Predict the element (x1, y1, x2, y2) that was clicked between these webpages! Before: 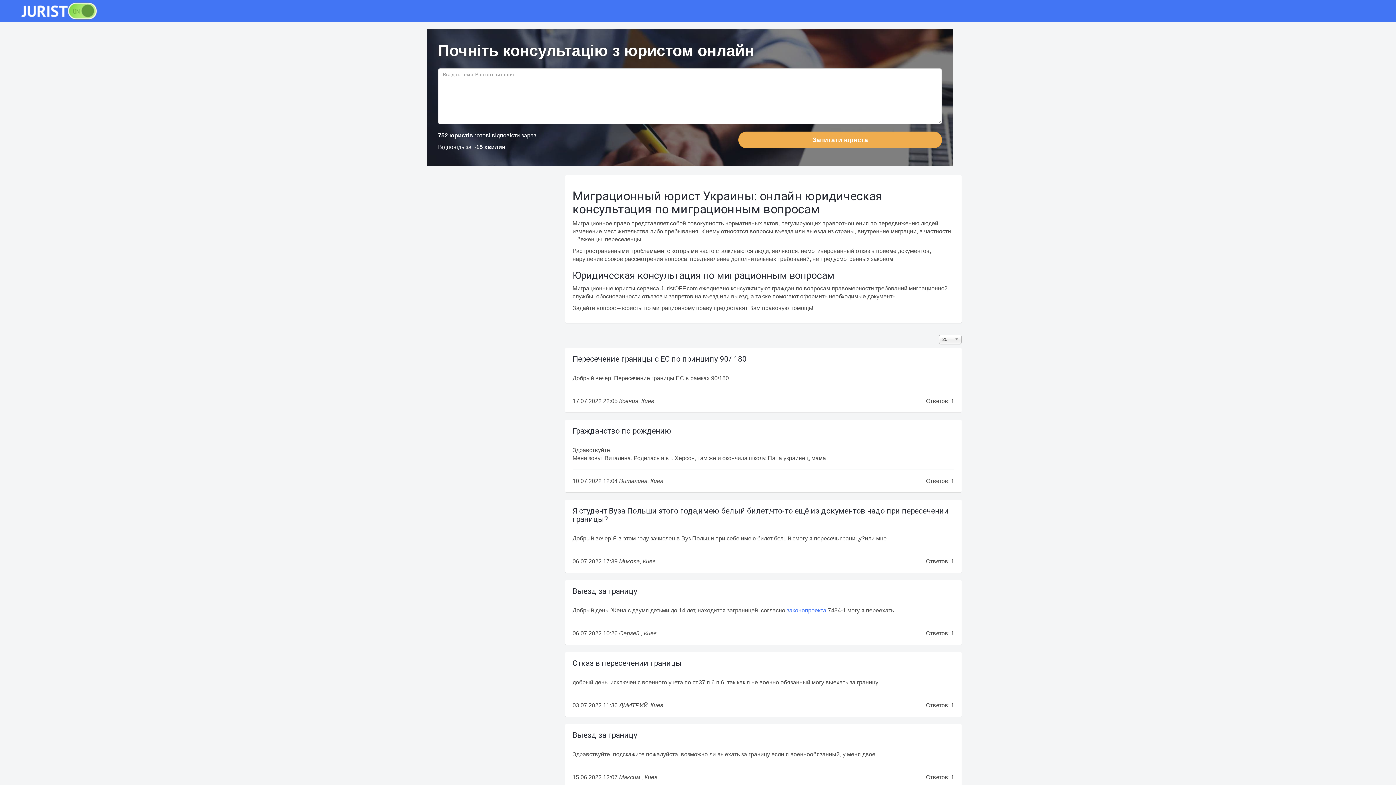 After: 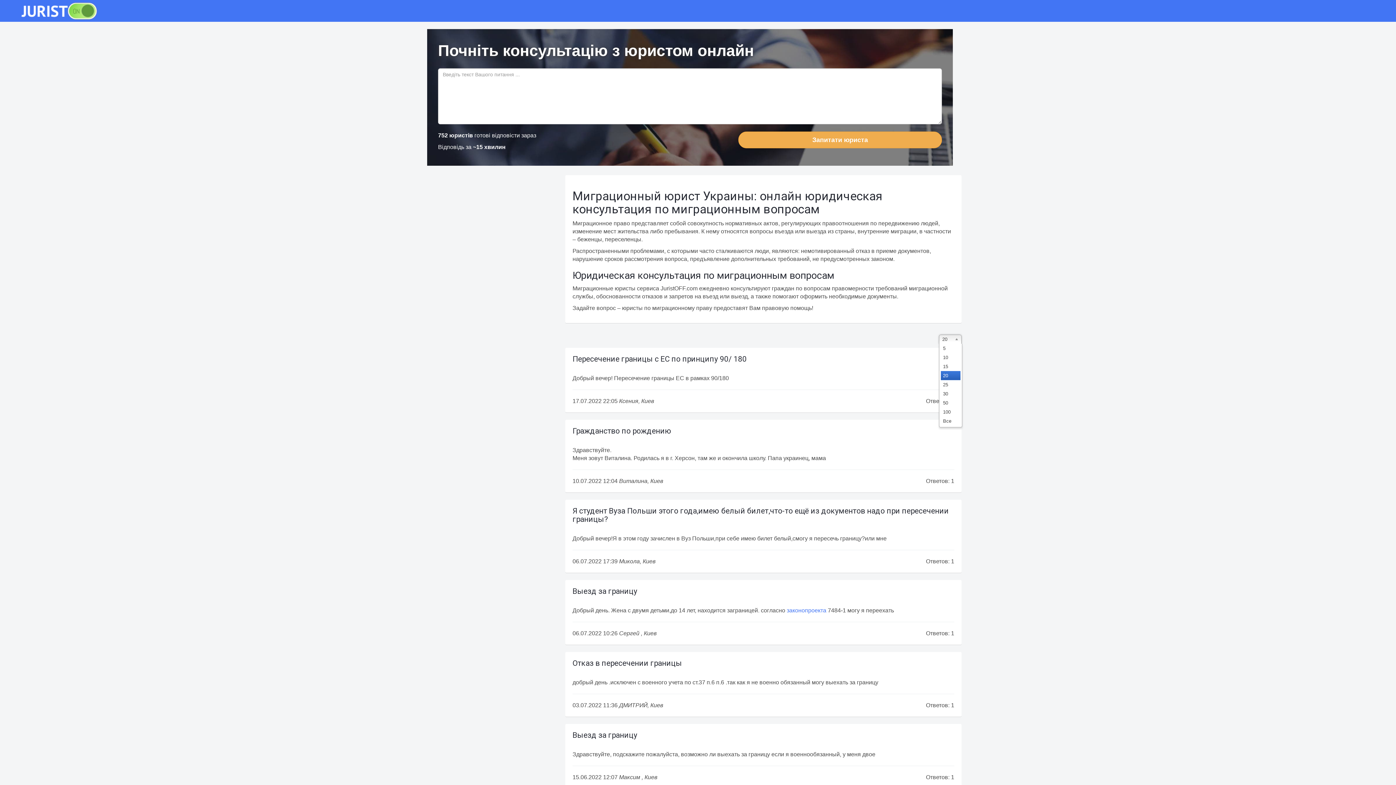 Action: bbox: (939, 334, 961, 344) label: 20